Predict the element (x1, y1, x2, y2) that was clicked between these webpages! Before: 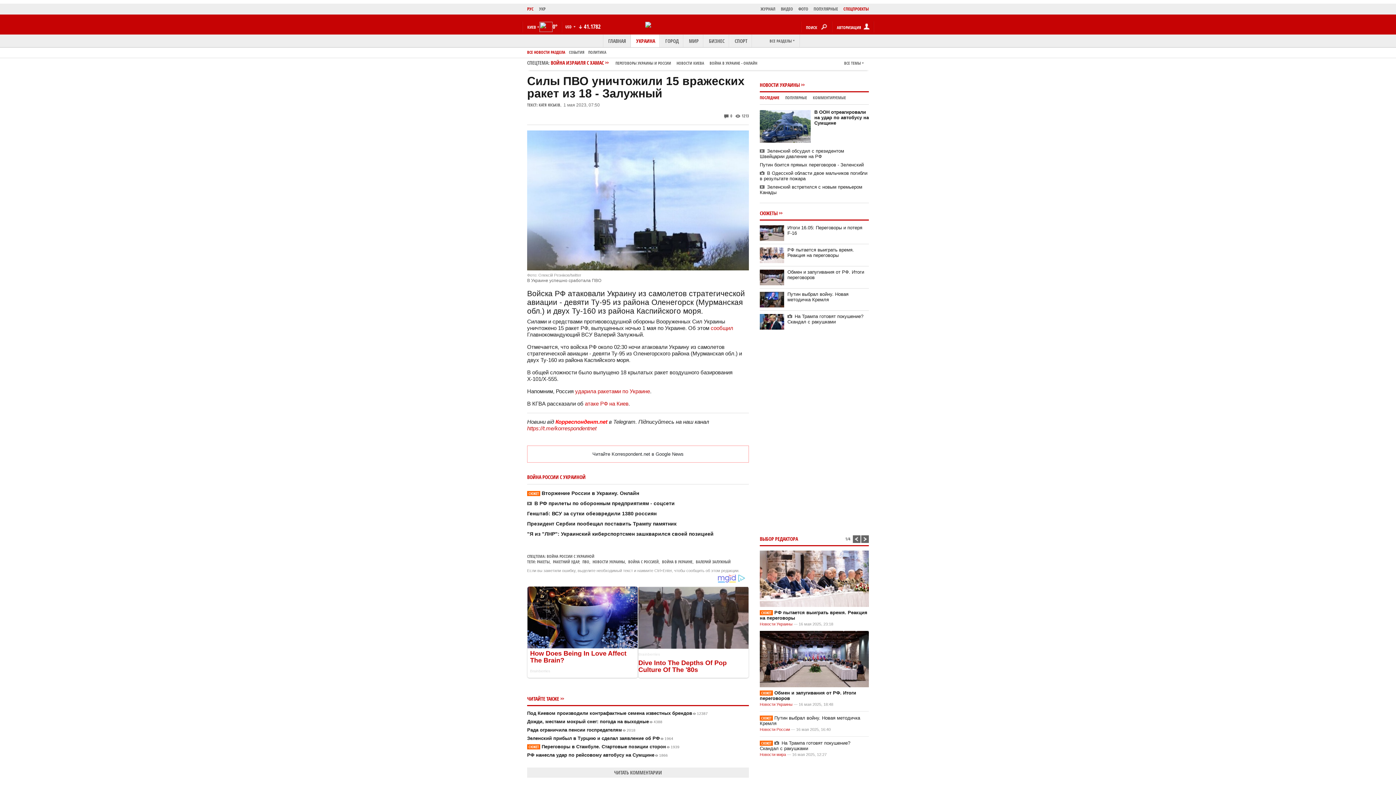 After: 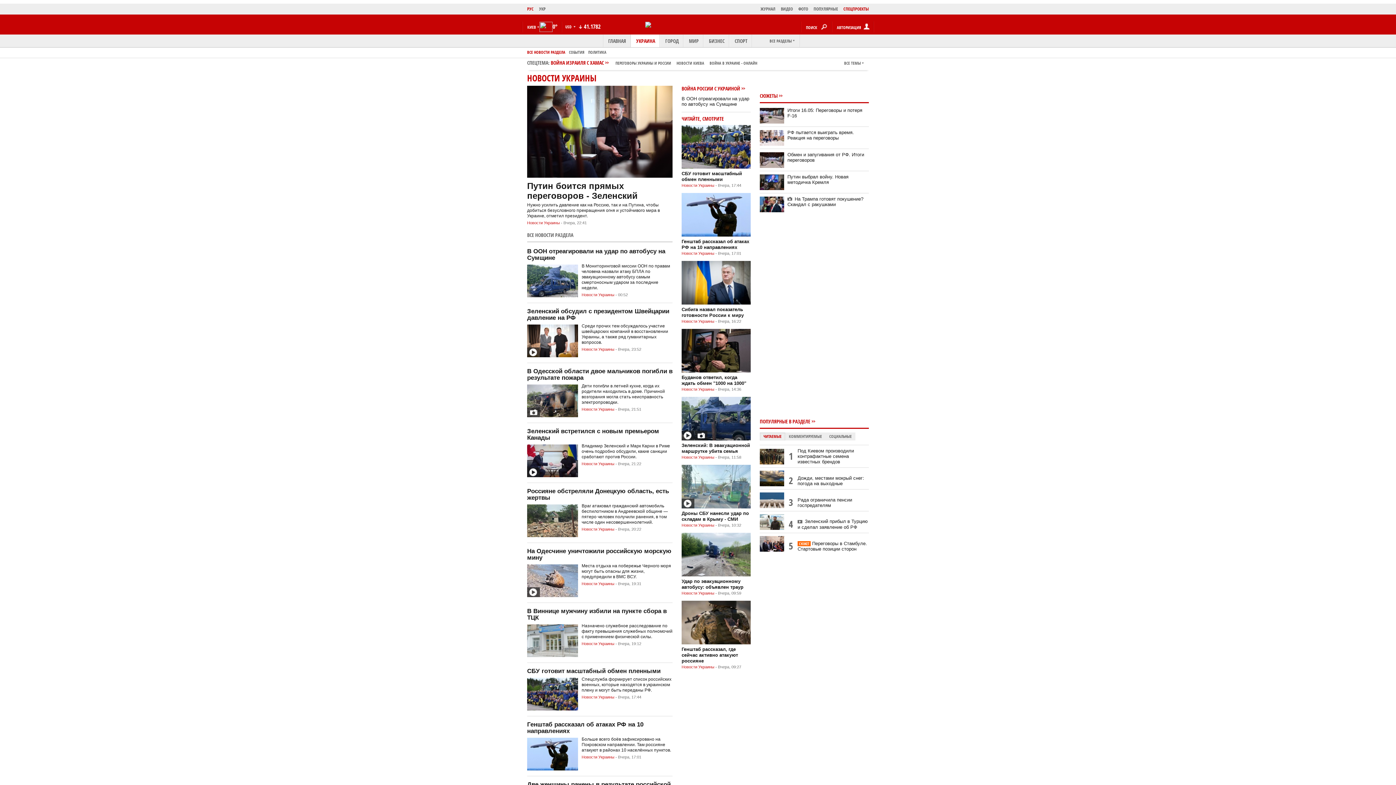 Action: bbox: (760, 702, 792, 706) label: Новости Украины